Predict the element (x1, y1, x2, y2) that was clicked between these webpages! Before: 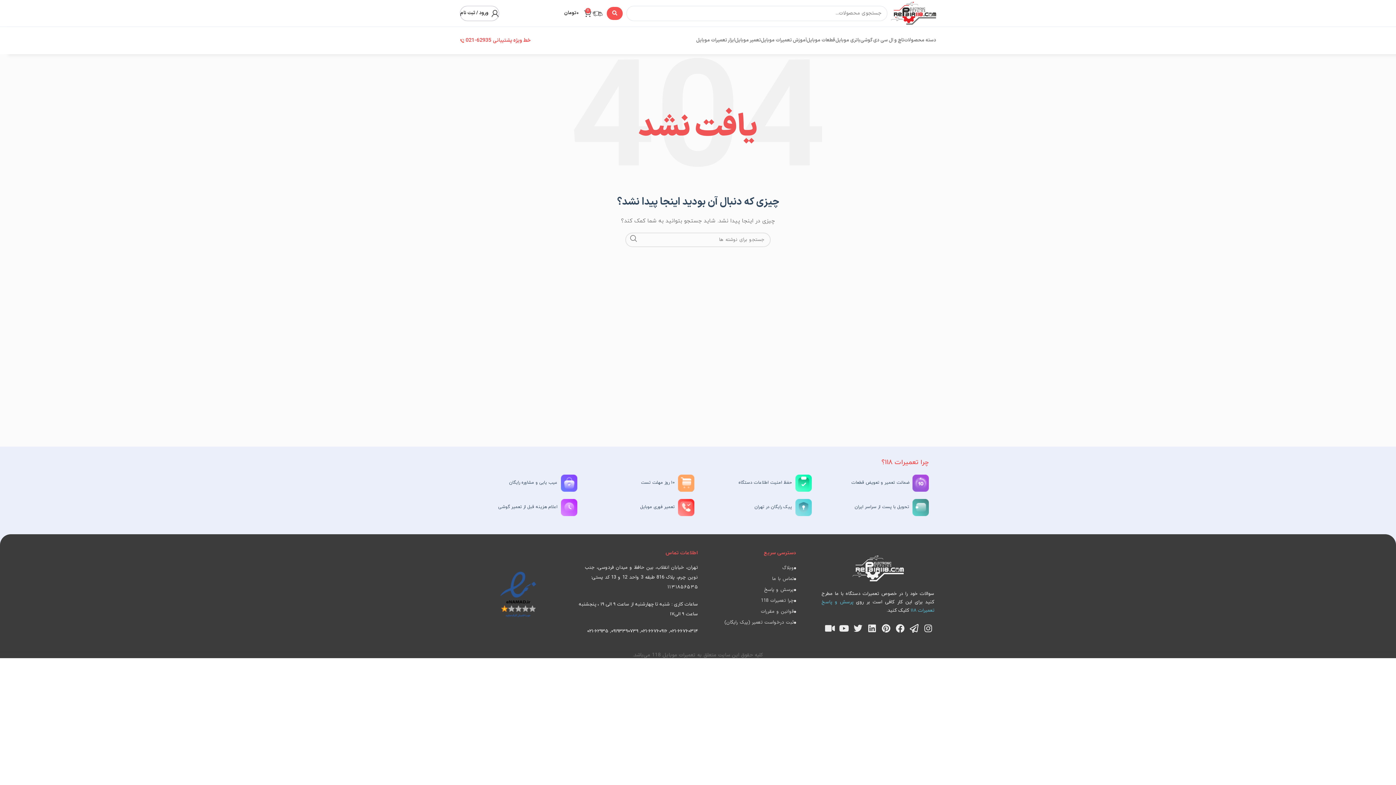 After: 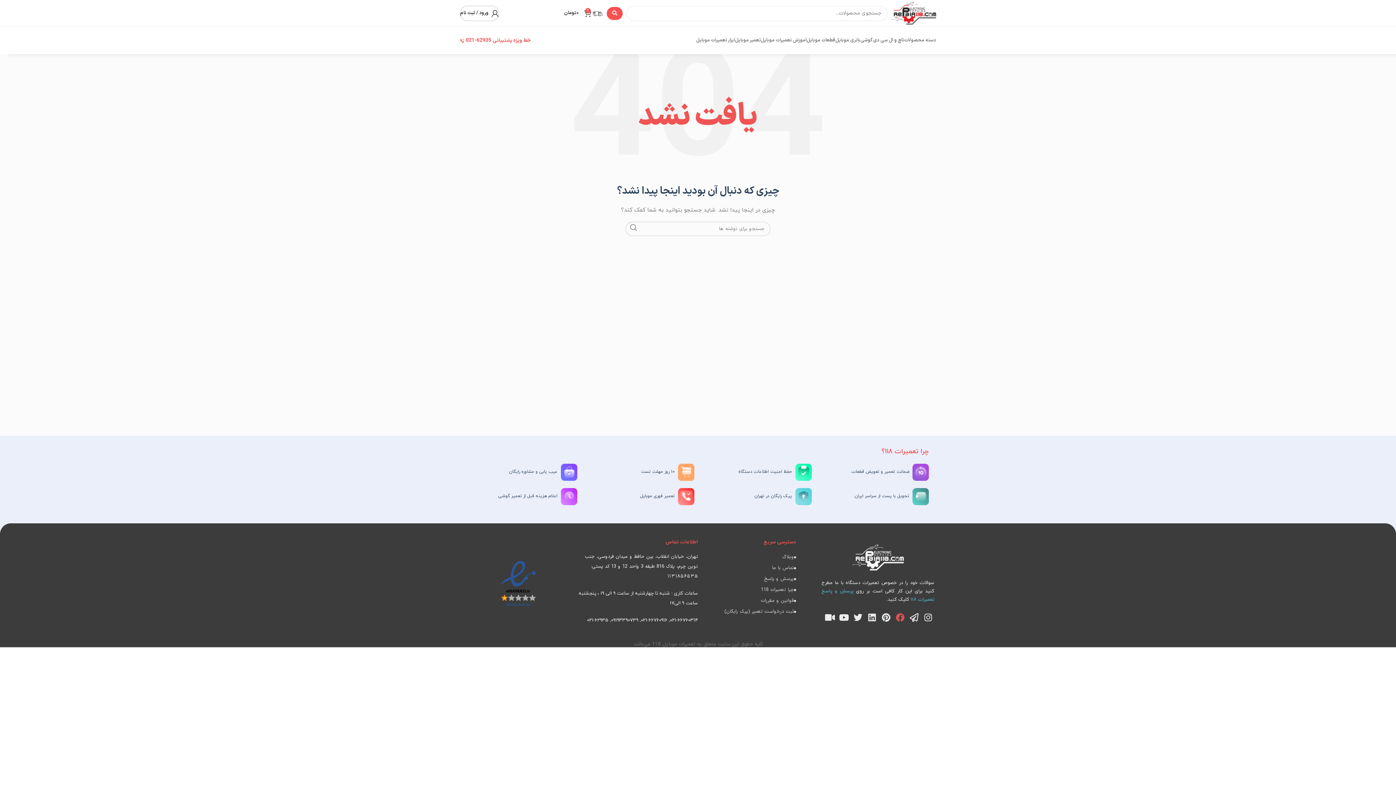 Action: label: Facebook bbox: (894, 622, 906, 634)